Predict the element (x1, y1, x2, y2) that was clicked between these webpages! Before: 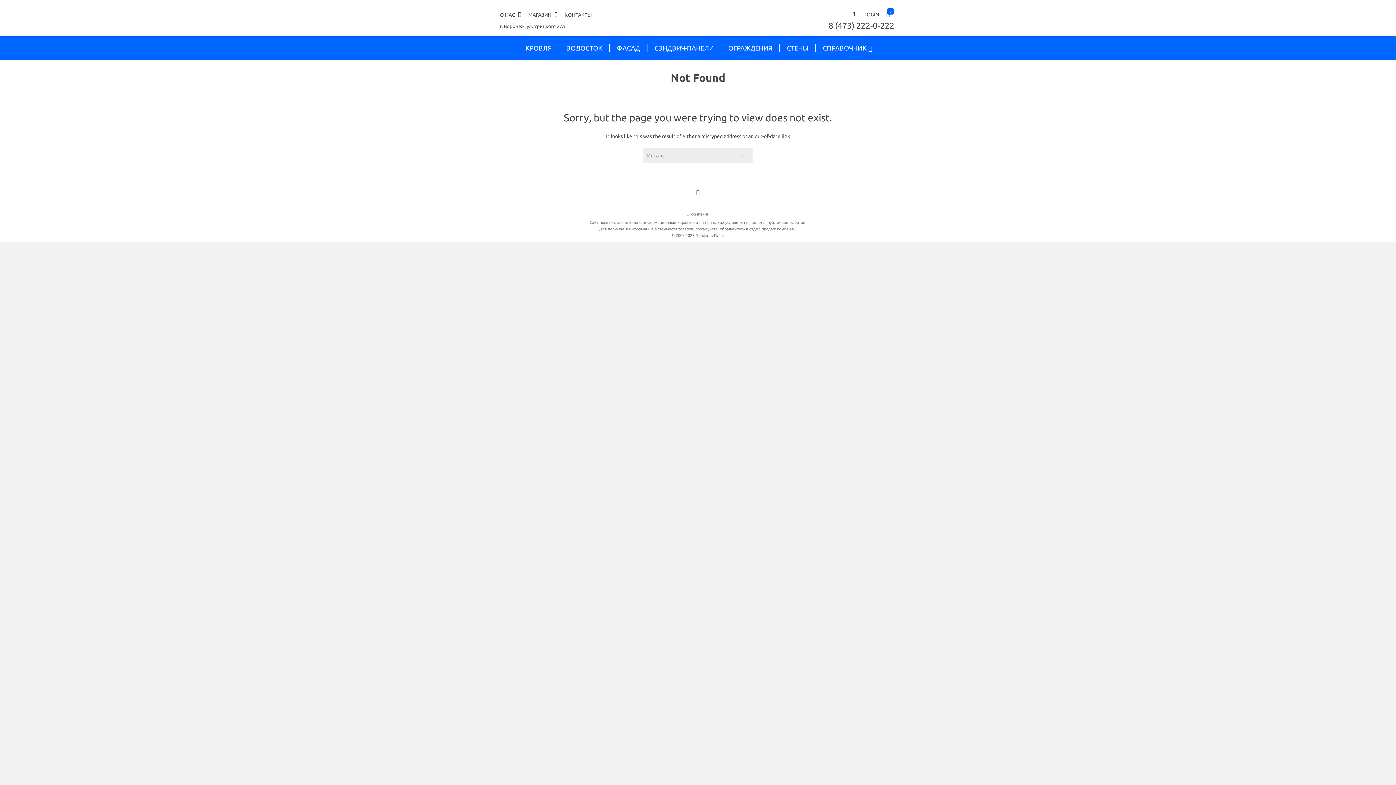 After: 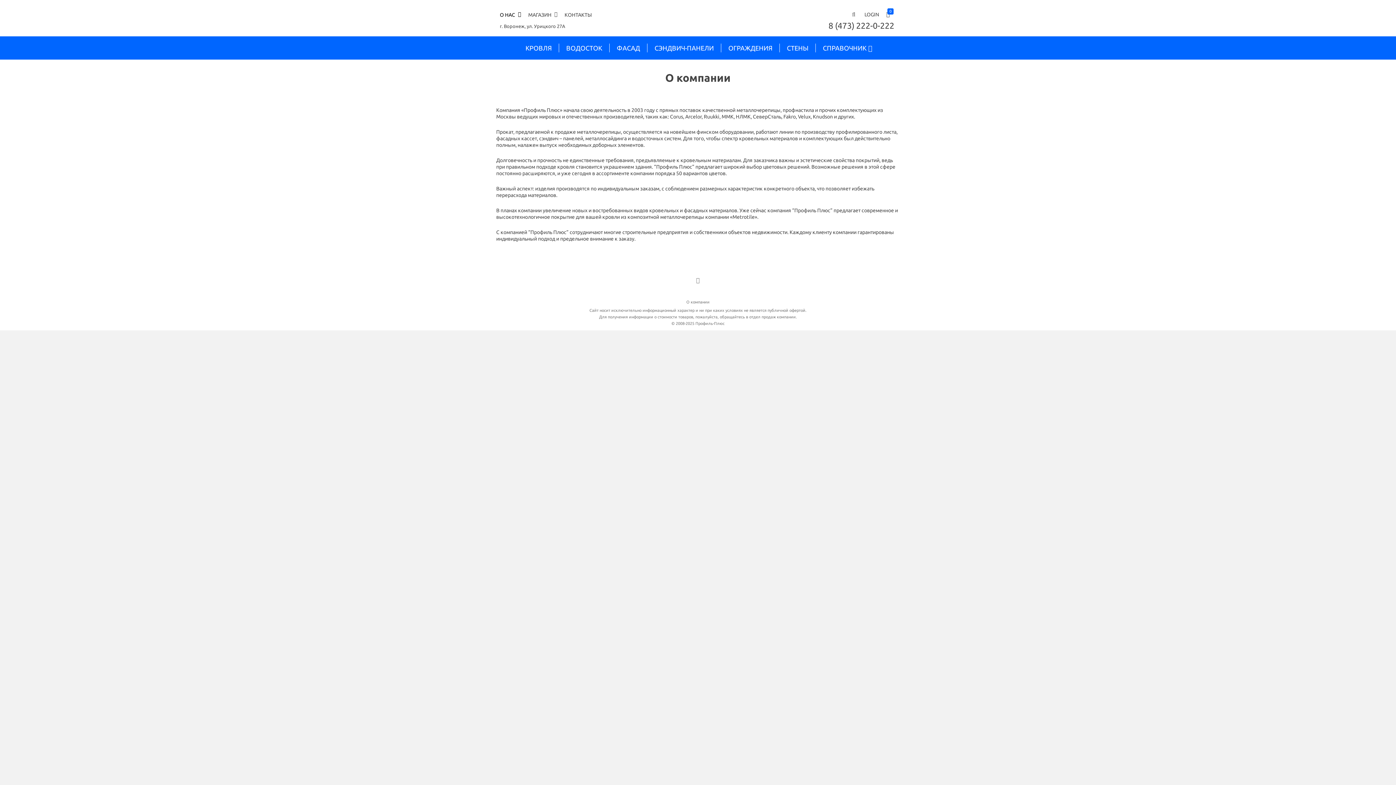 Action: bbox: (684, 210, 712, 217) label: О компании